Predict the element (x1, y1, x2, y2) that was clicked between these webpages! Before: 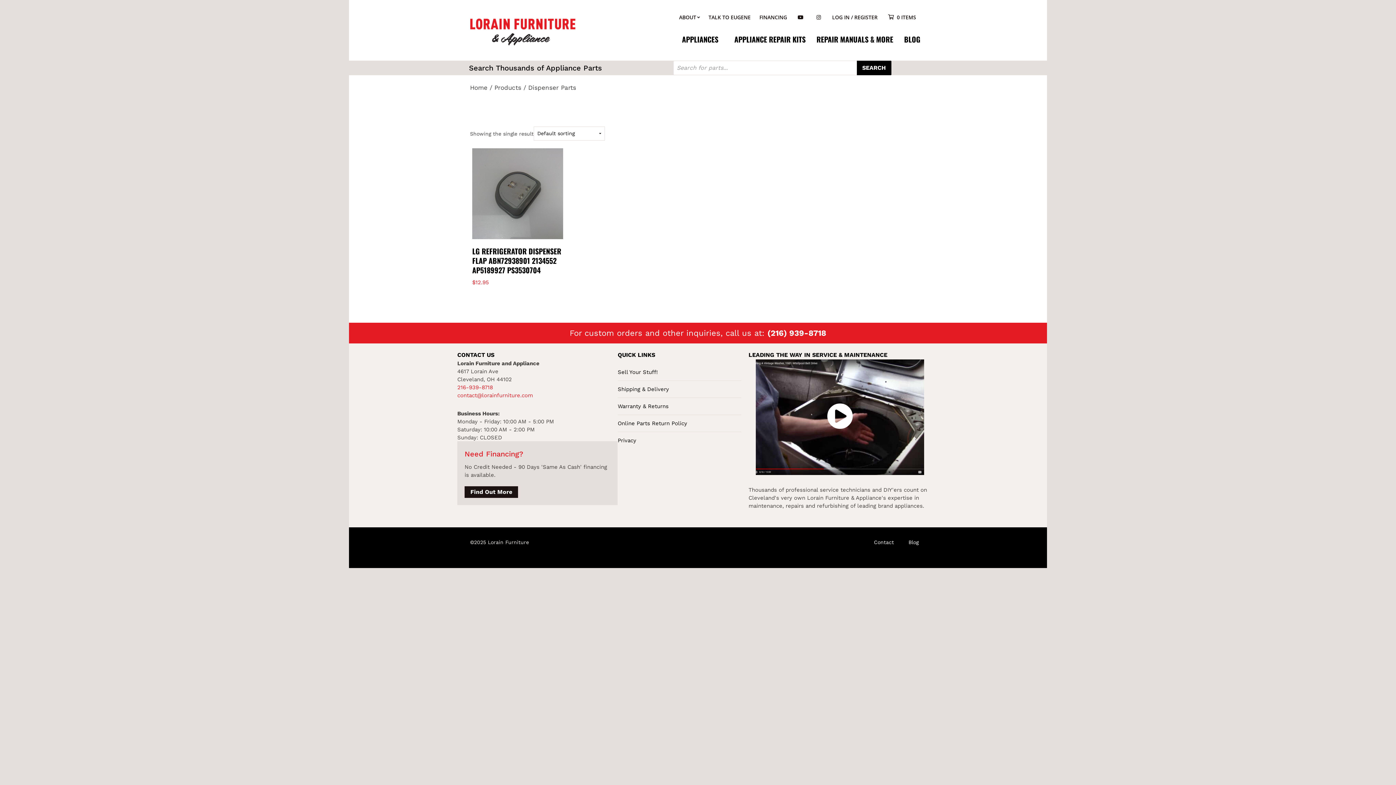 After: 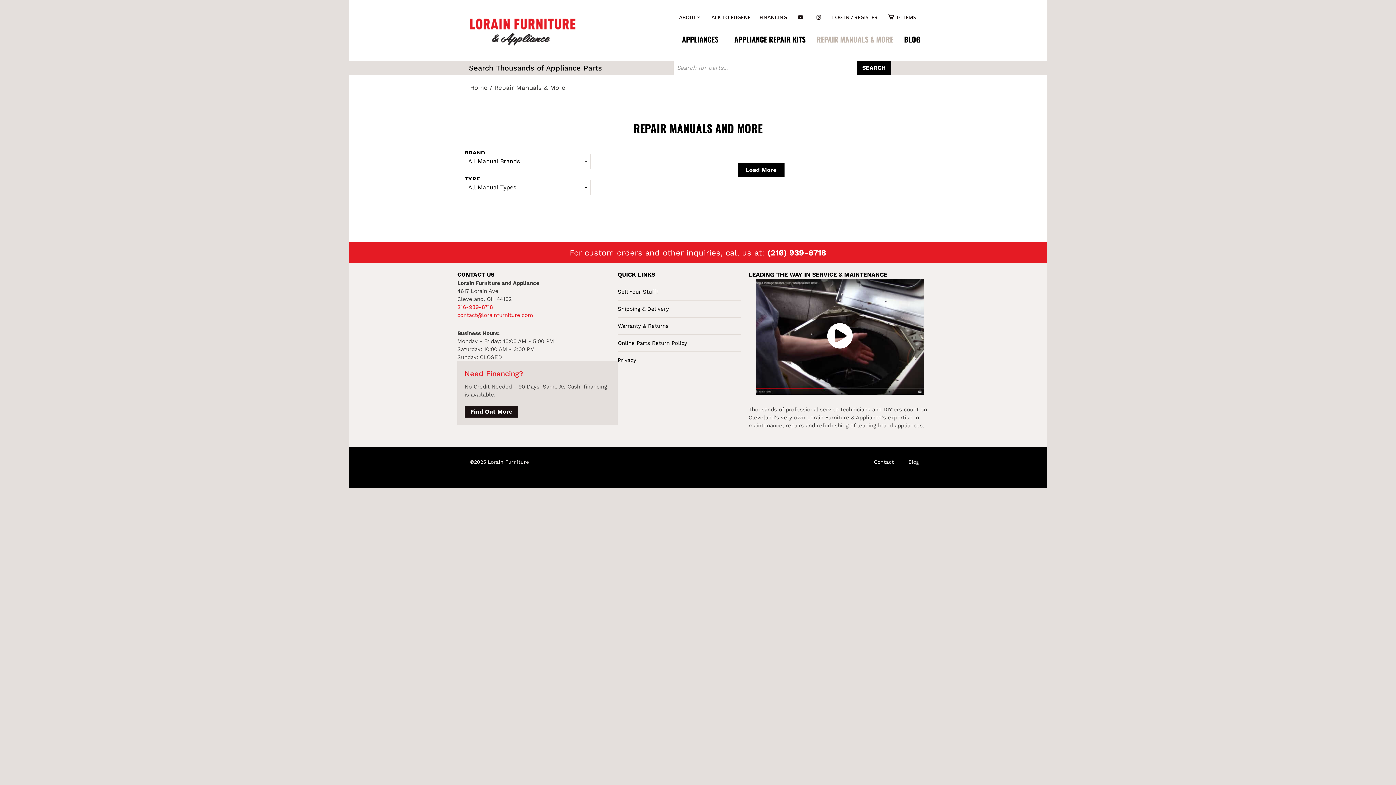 Action: label: REPAIR MANUALS & MORE bbox: (811, 31, 898, 47)